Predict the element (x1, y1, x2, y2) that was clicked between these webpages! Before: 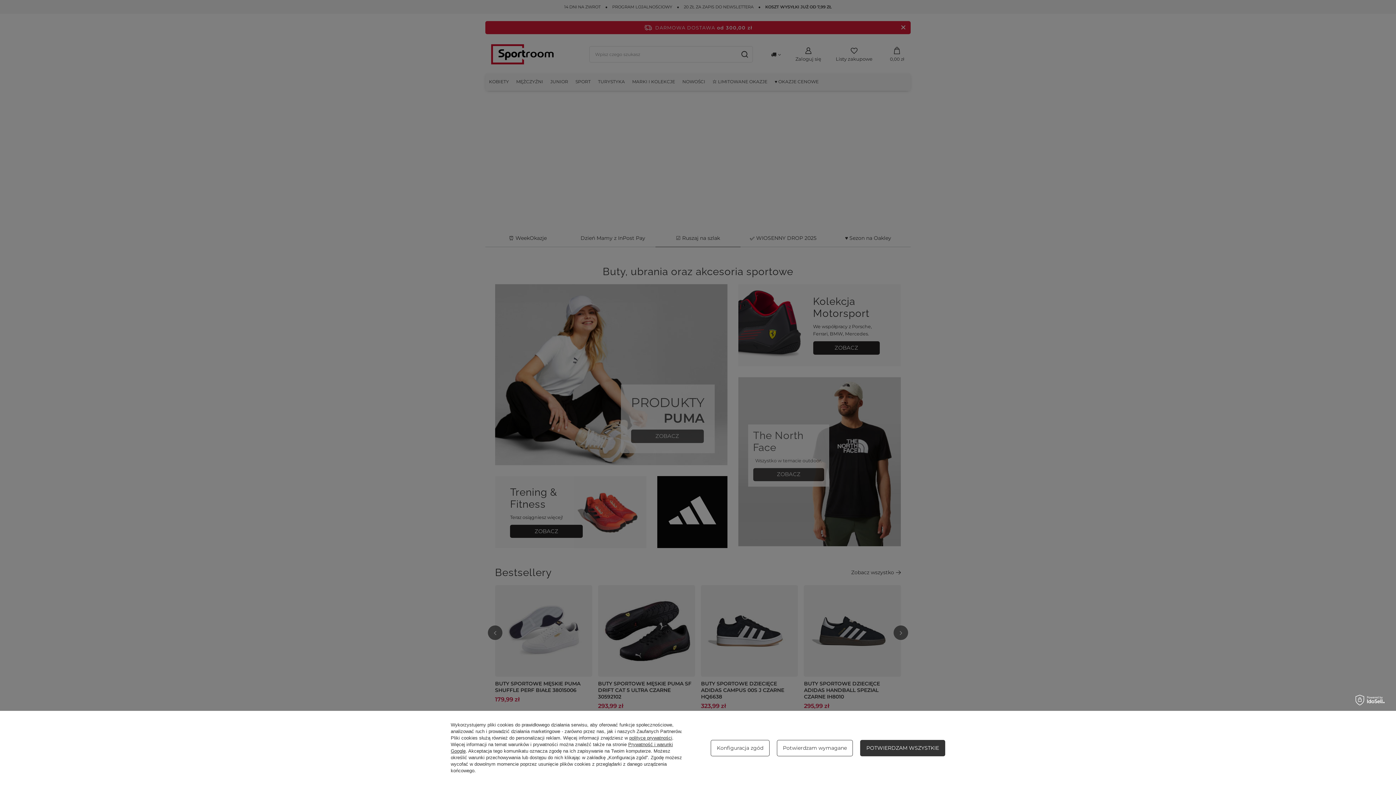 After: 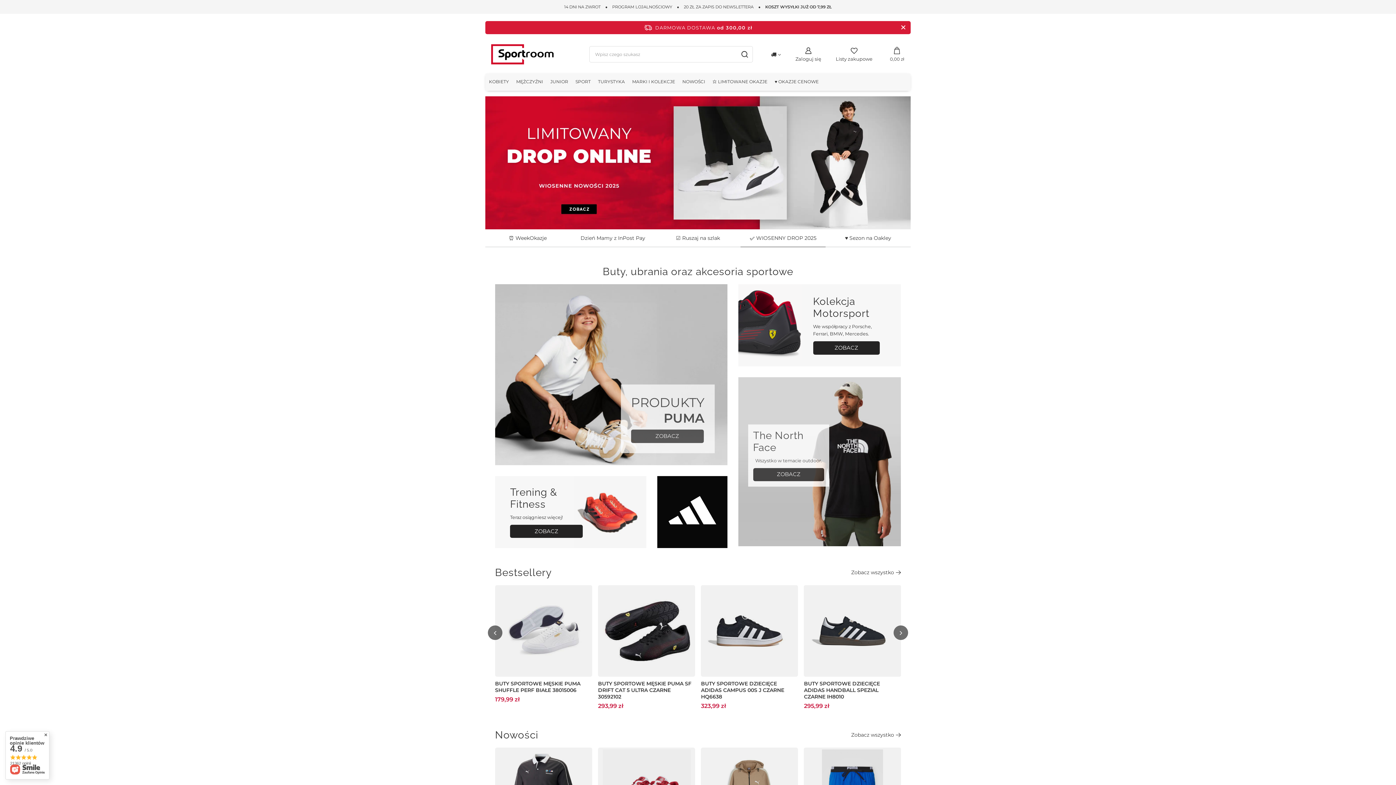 Action: label: POTWIERDZAM WSZYSTKIE bbox: (860, 740, 945, 756)